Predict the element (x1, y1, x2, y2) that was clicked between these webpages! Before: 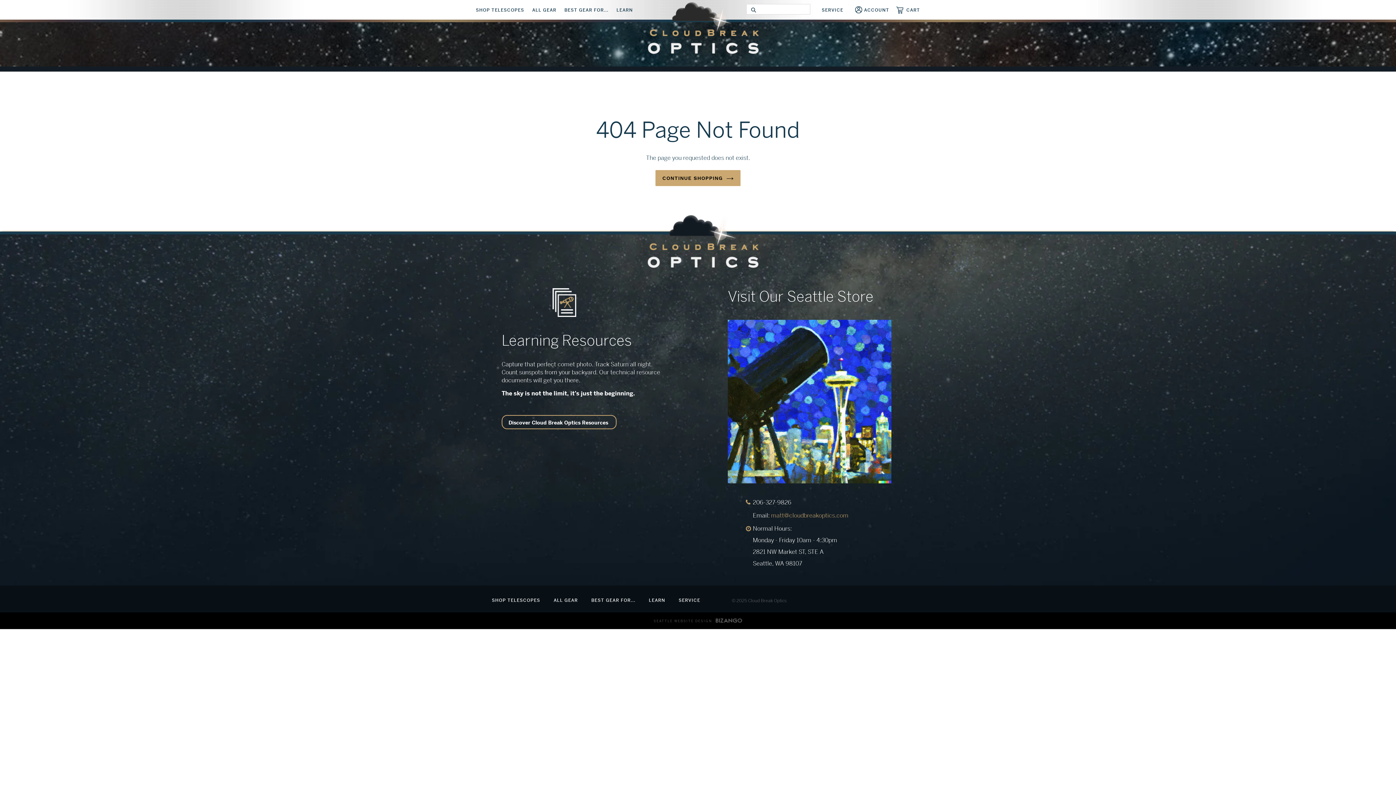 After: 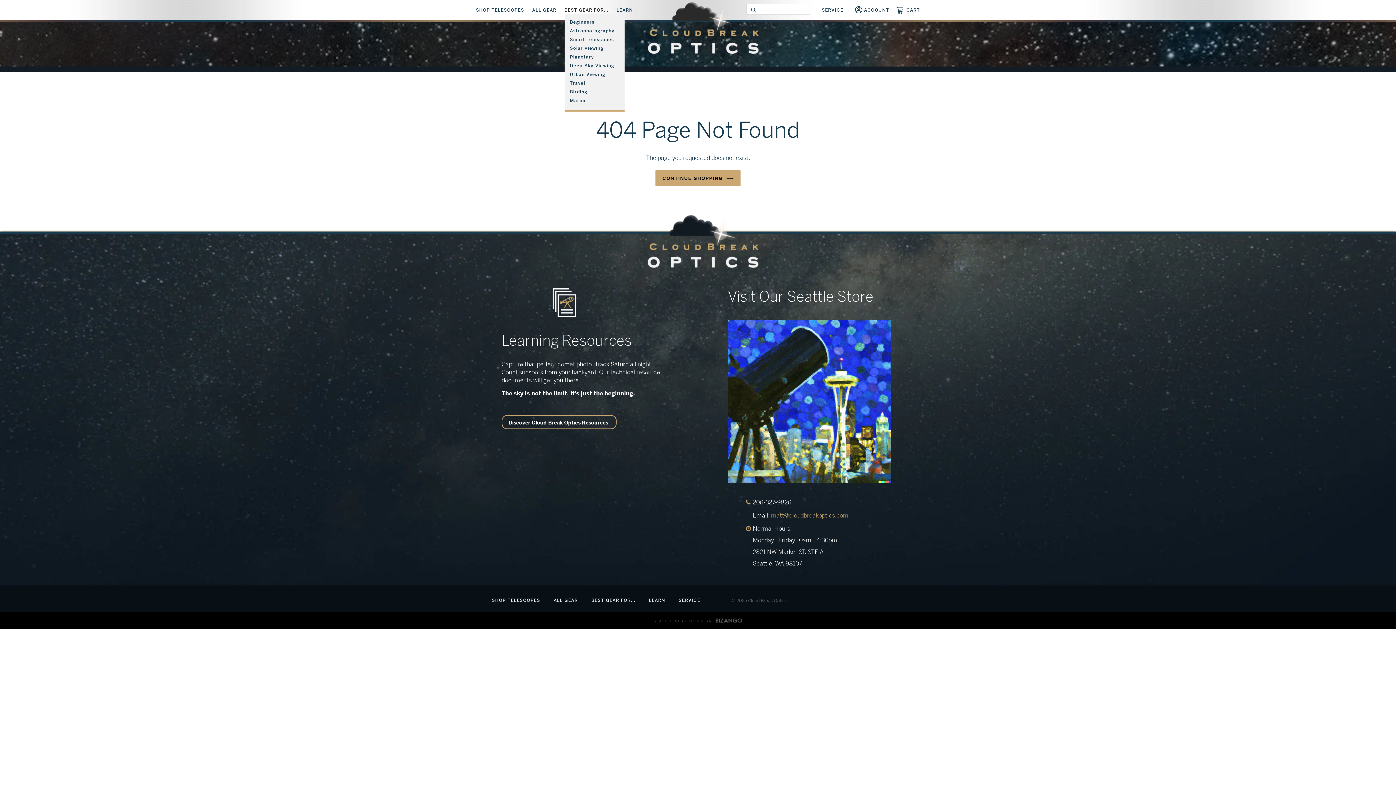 Action: label: BEST GEAR FOR... bbox: (564, 6, 613, 15)